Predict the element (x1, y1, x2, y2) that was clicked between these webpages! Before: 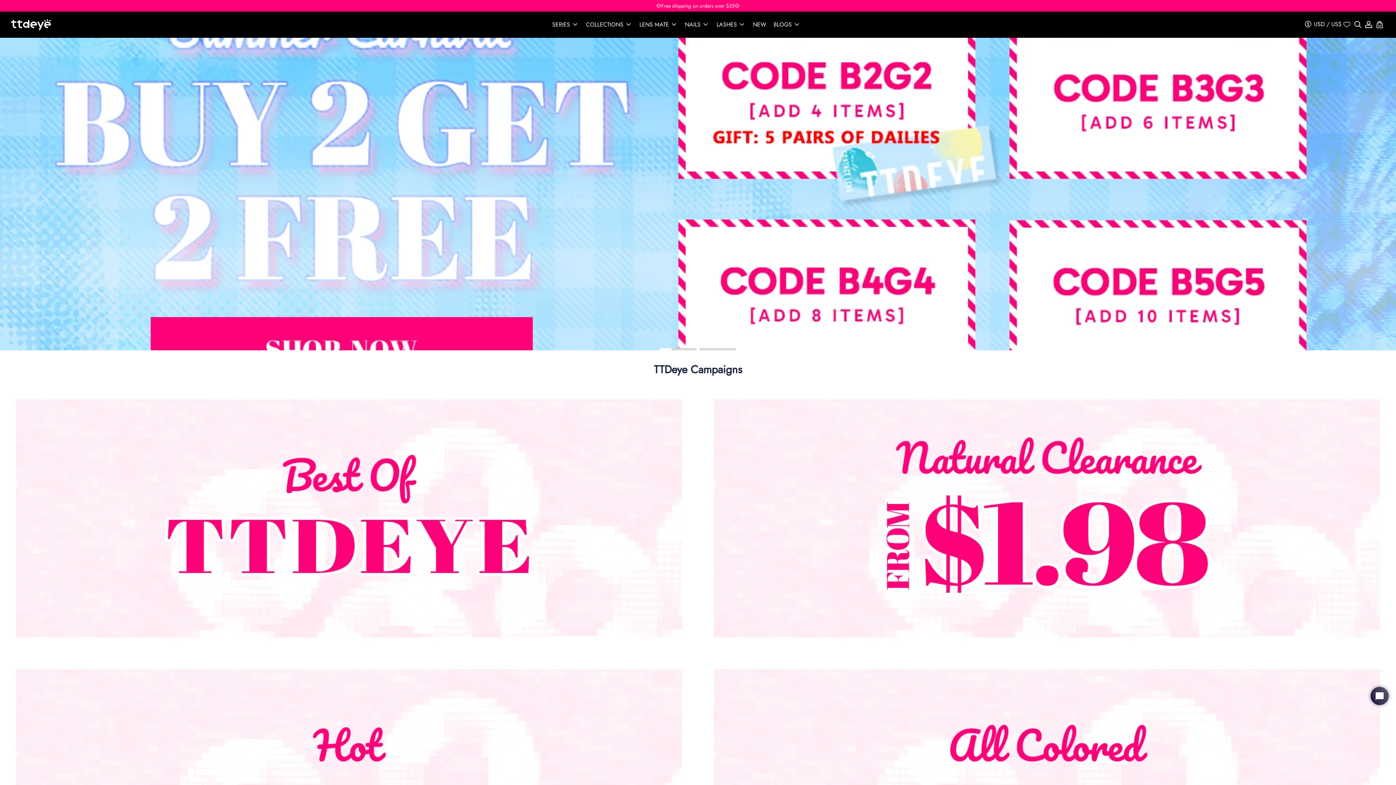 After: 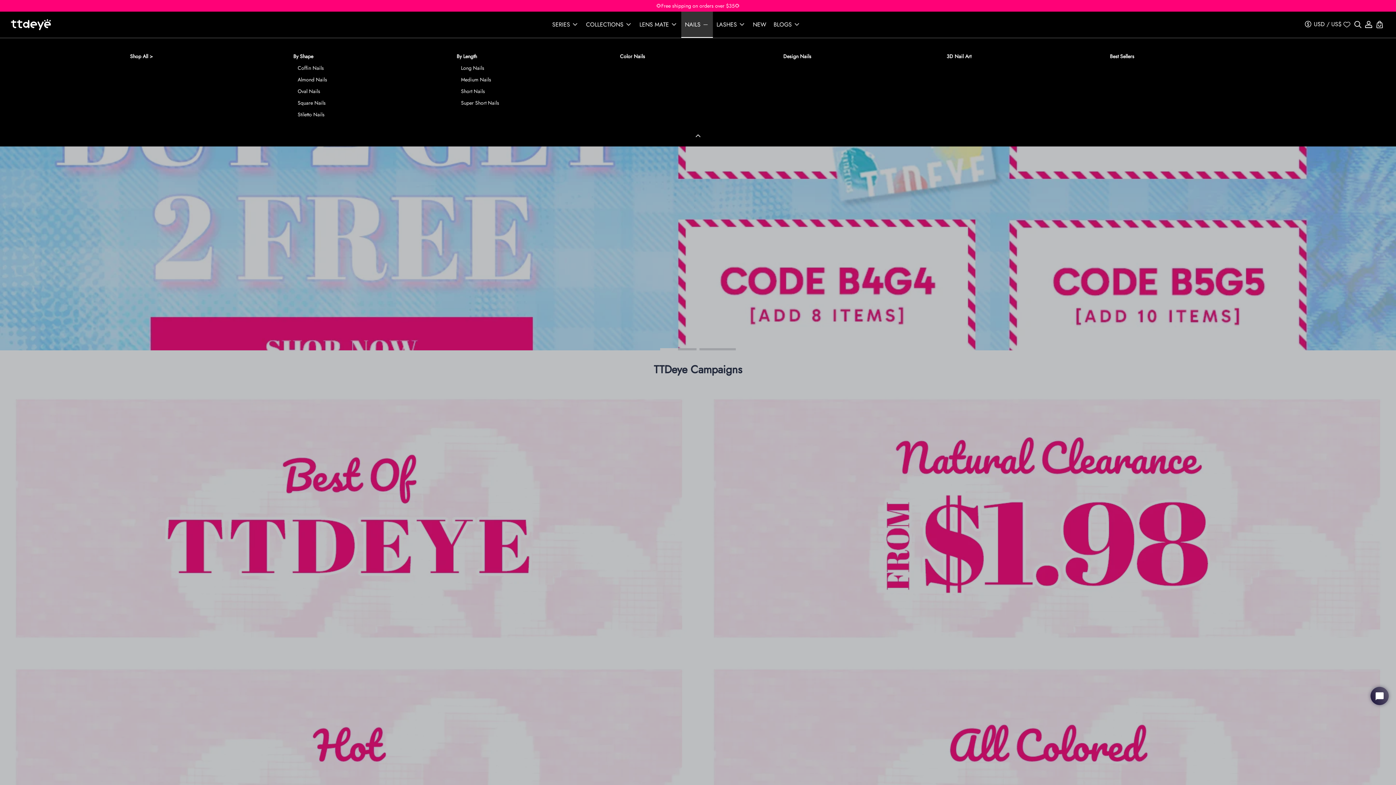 Action: label: NAILS bbox: (681, 11, 713, 37)